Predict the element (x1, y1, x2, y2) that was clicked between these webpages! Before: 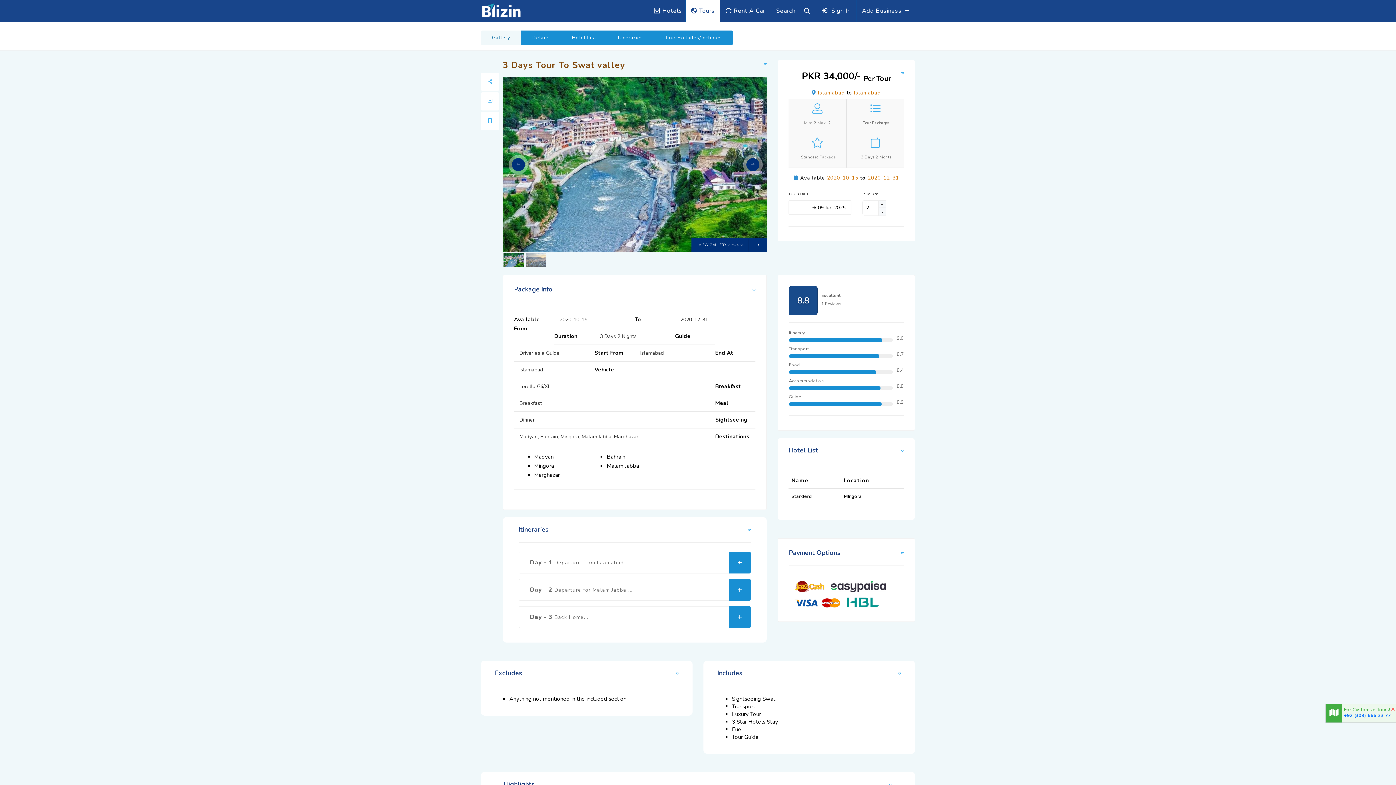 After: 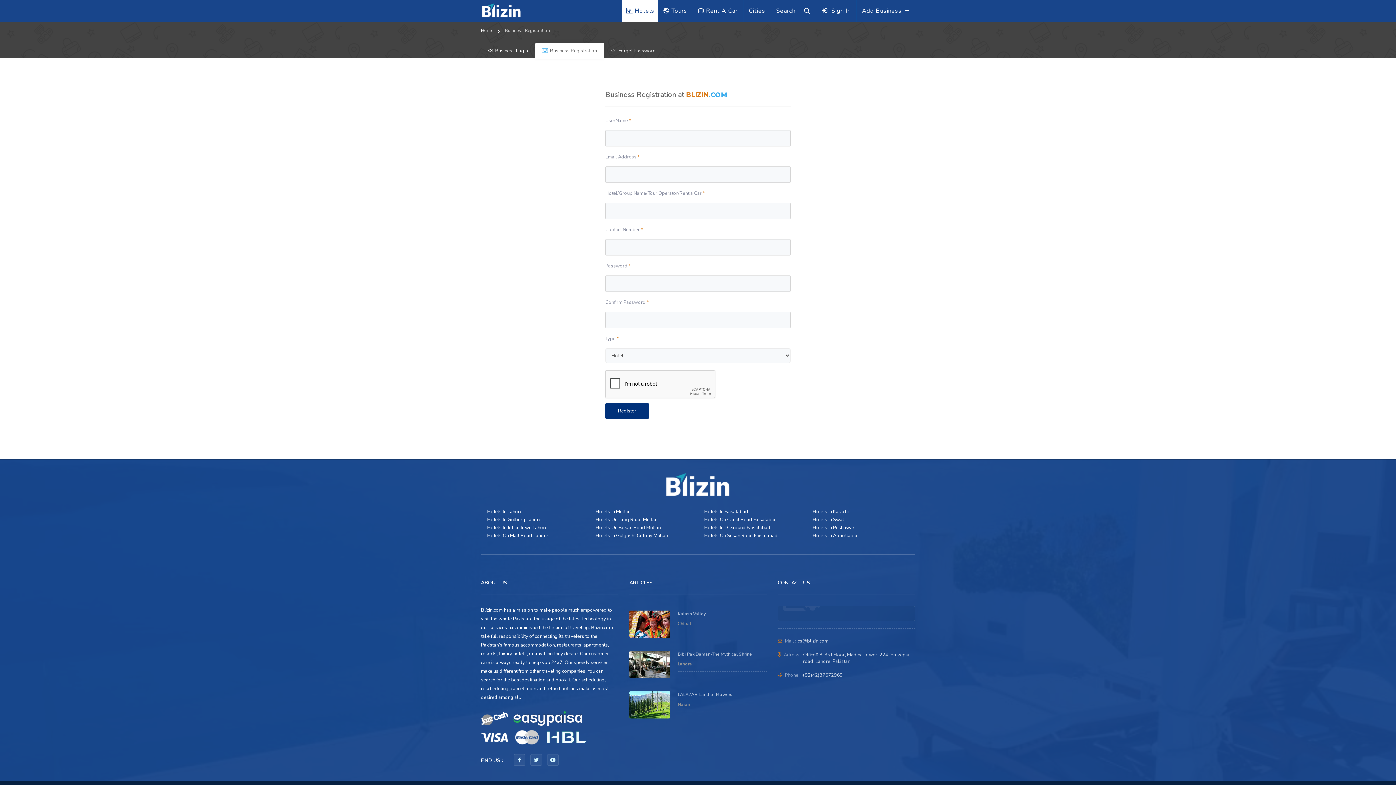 Action: label: Add Business  bbox: (862, 3, 903, 18)